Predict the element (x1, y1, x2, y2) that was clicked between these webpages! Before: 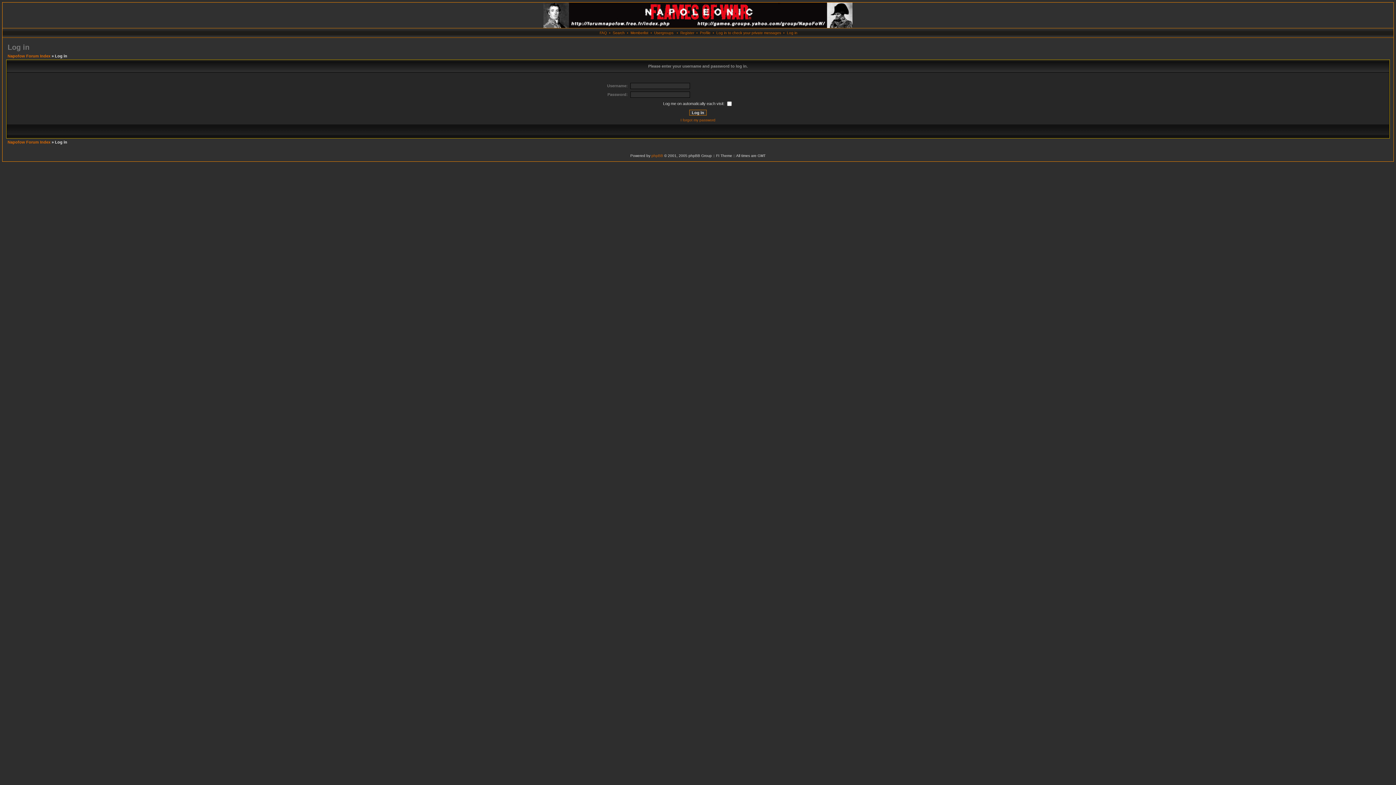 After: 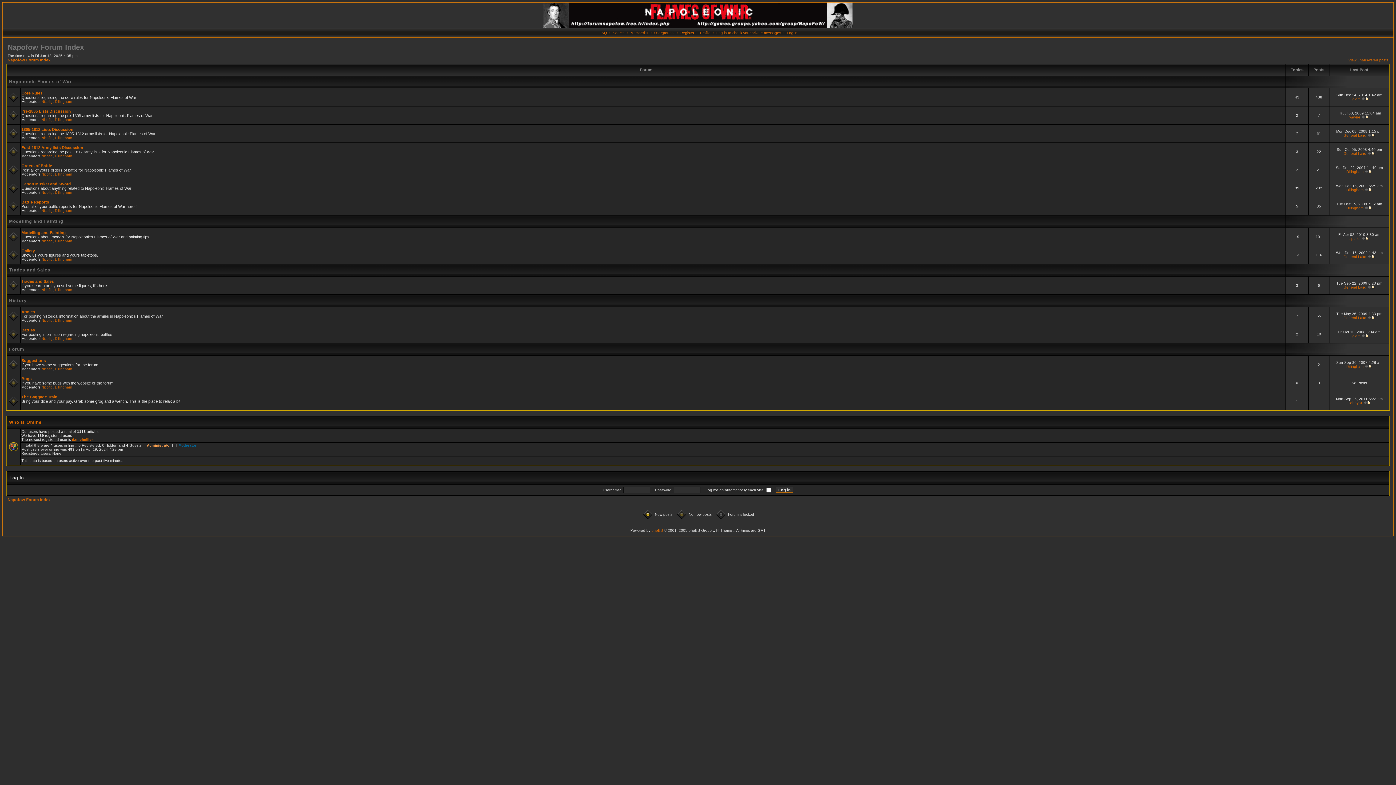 Action: label: Napofow Forum Index bbox: (7, 53, 50, 58)